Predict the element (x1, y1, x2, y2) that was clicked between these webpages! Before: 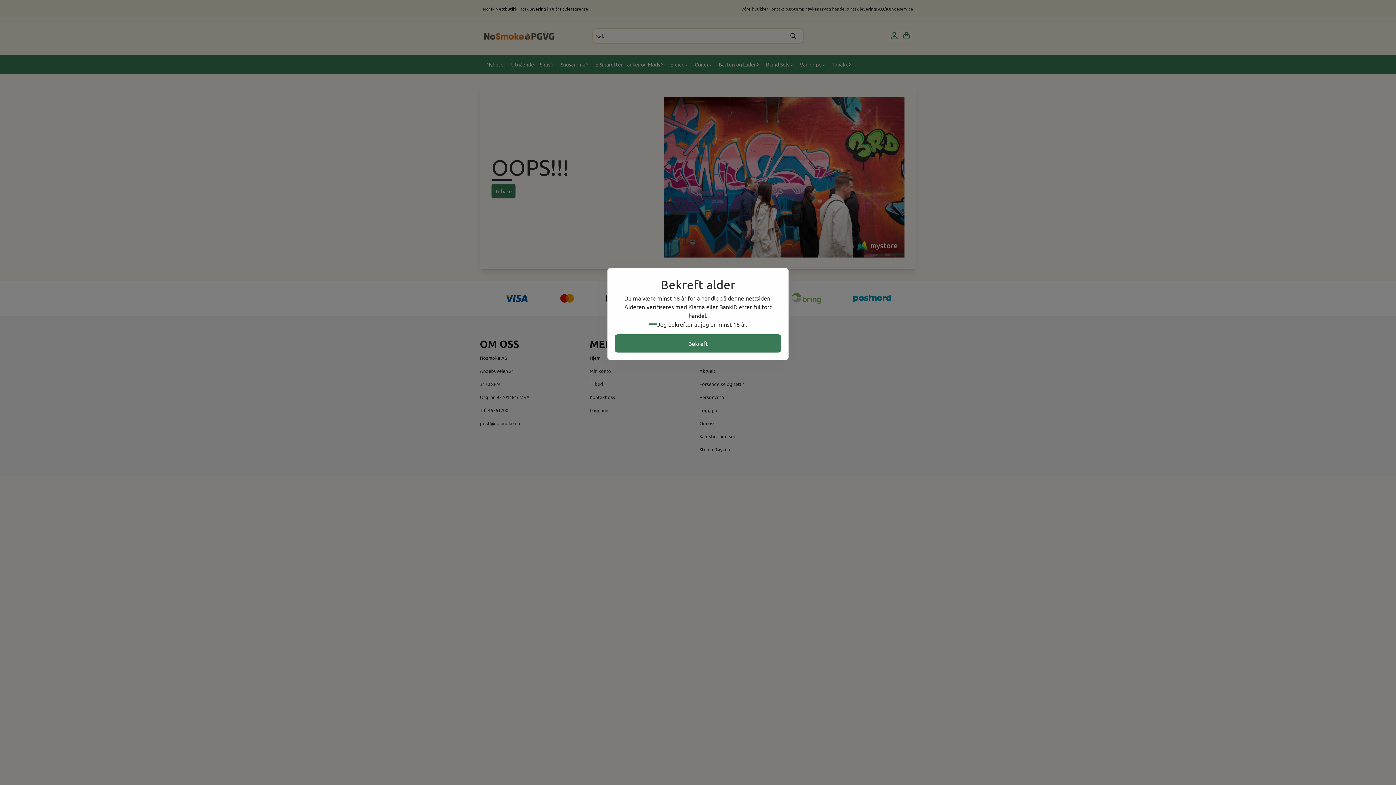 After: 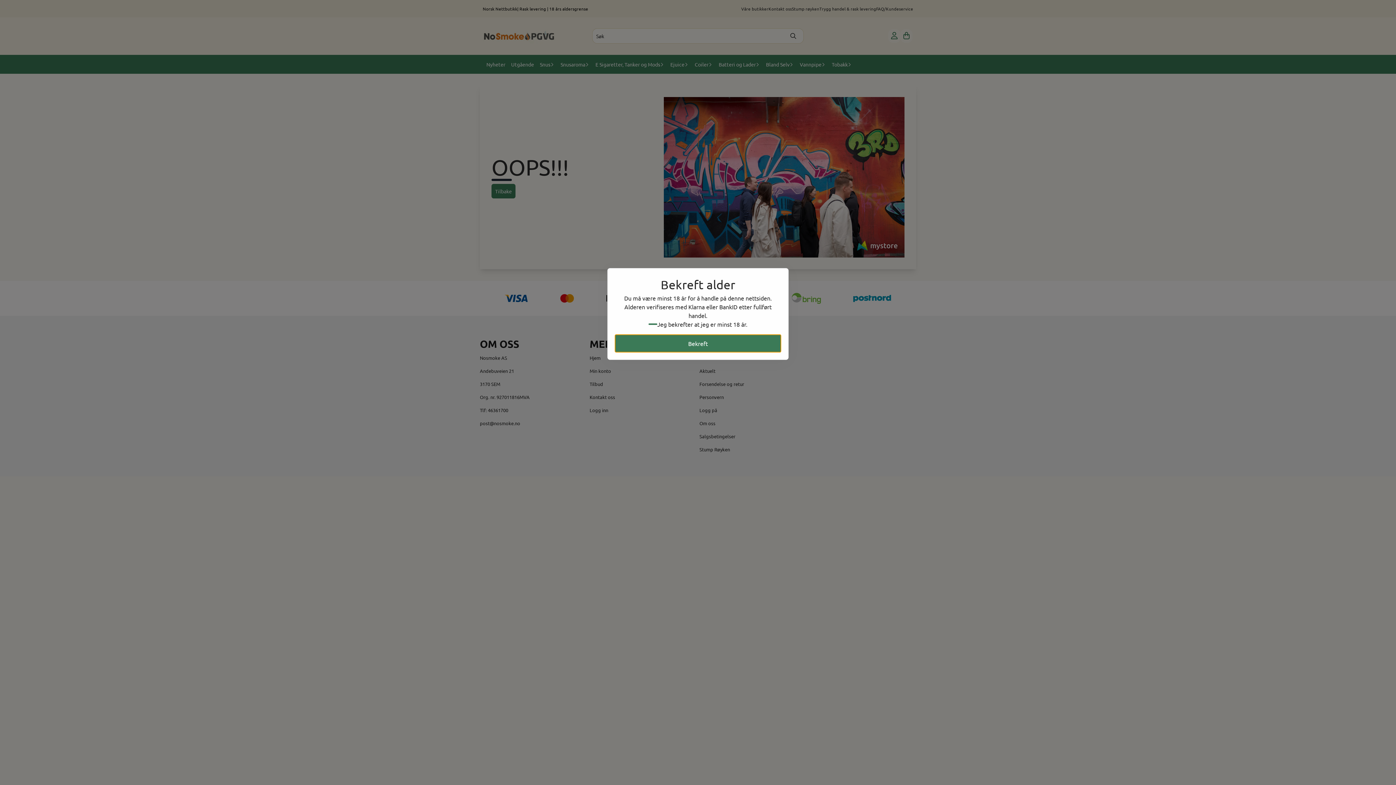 Action: label: Bekreft bbox: (614, 334, 781, 352)